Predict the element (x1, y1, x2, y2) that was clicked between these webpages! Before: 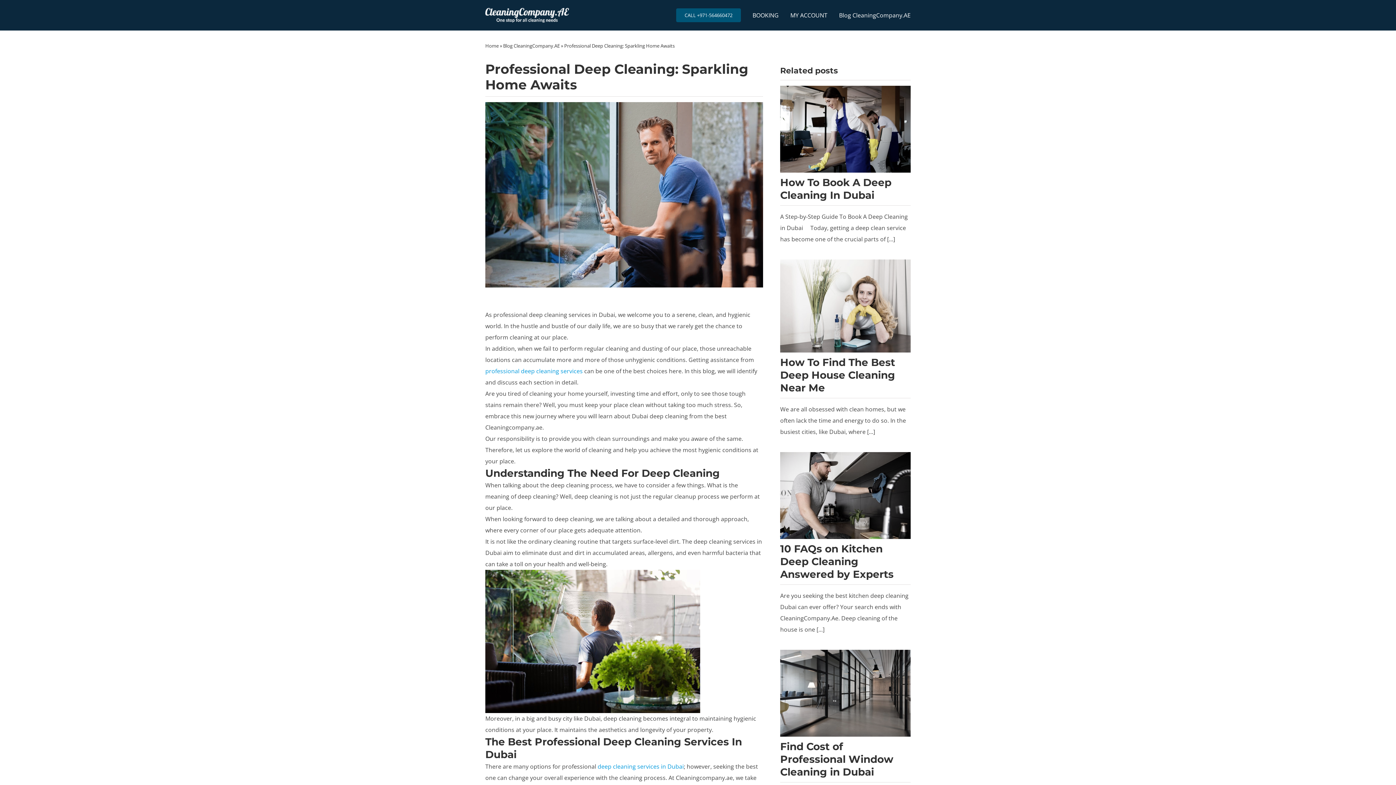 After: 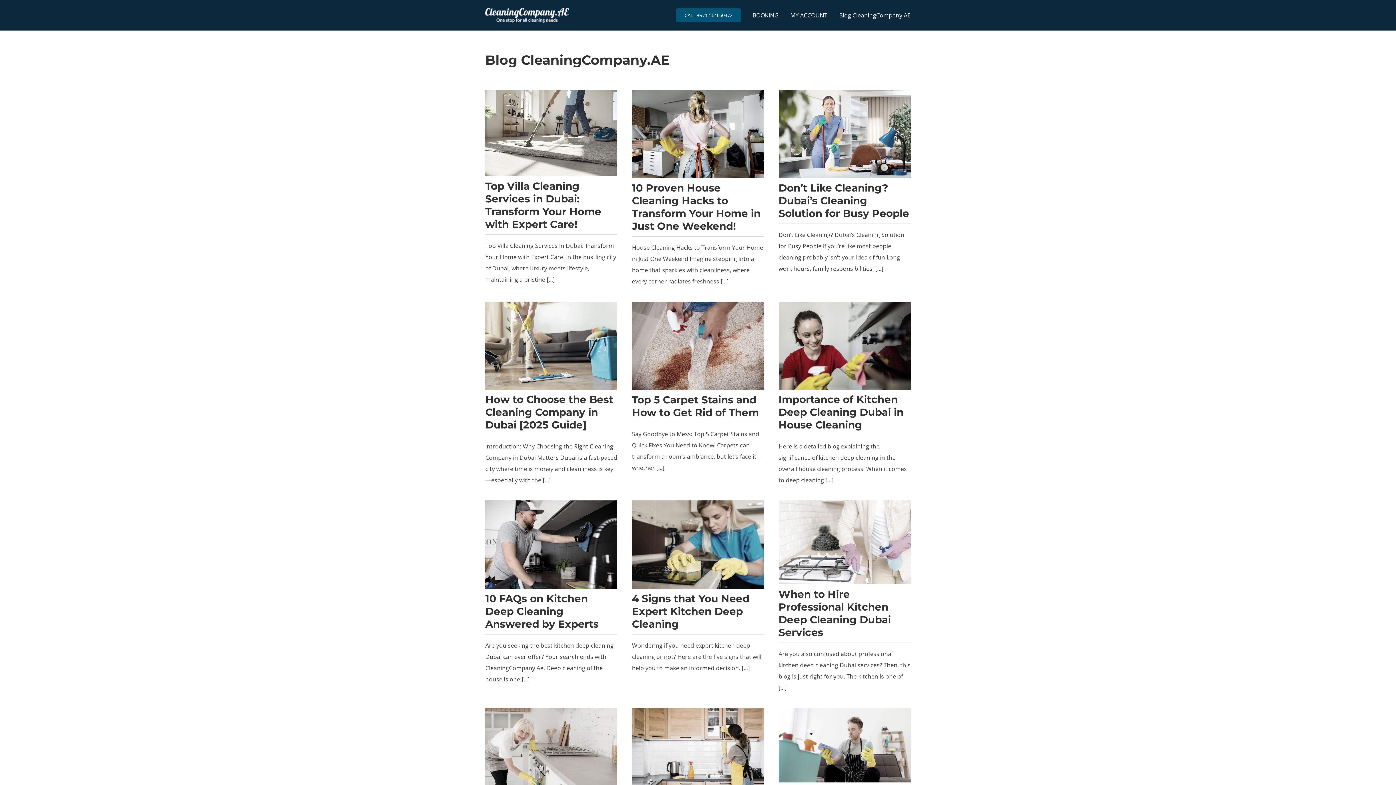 Action: bbox: (503, 42, 559, 49) label: Blog CleaningCompany.AE